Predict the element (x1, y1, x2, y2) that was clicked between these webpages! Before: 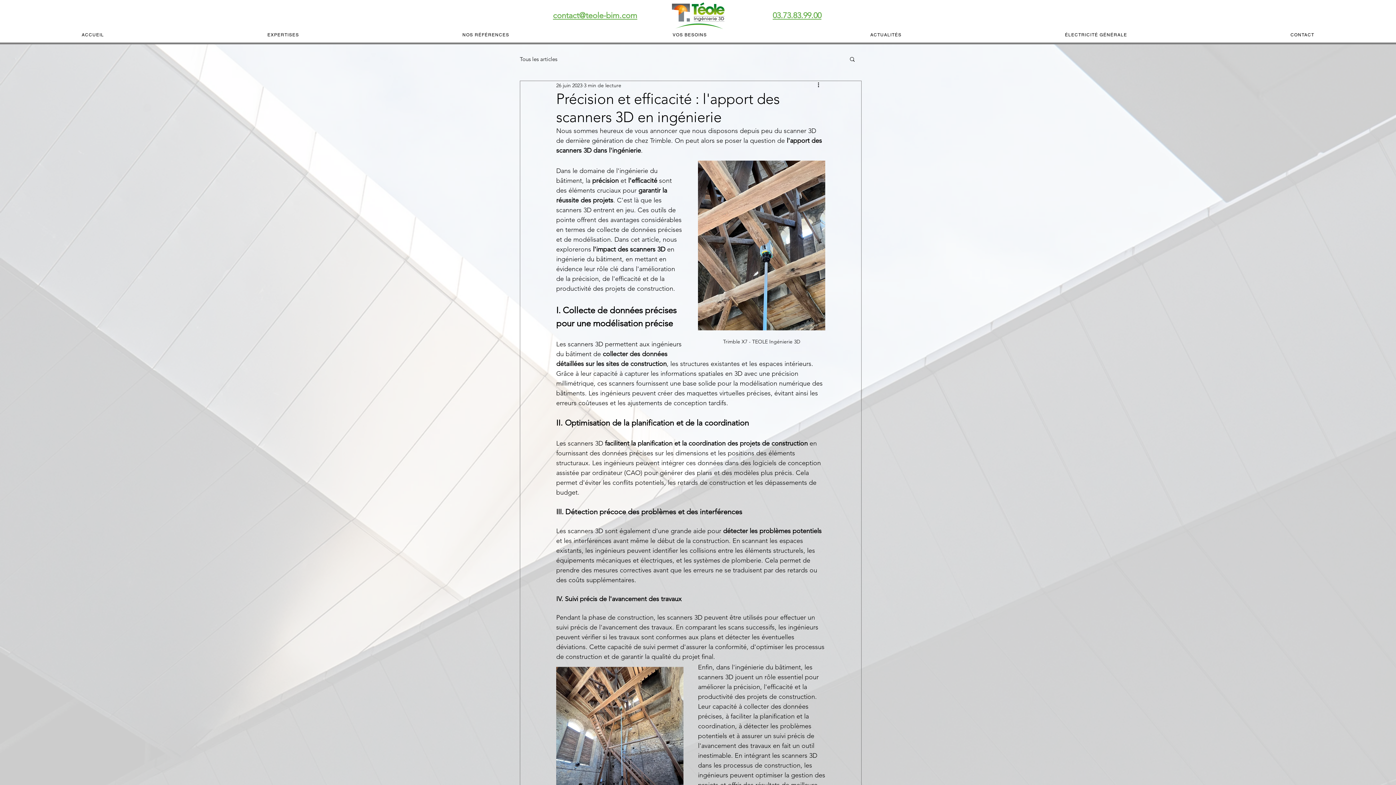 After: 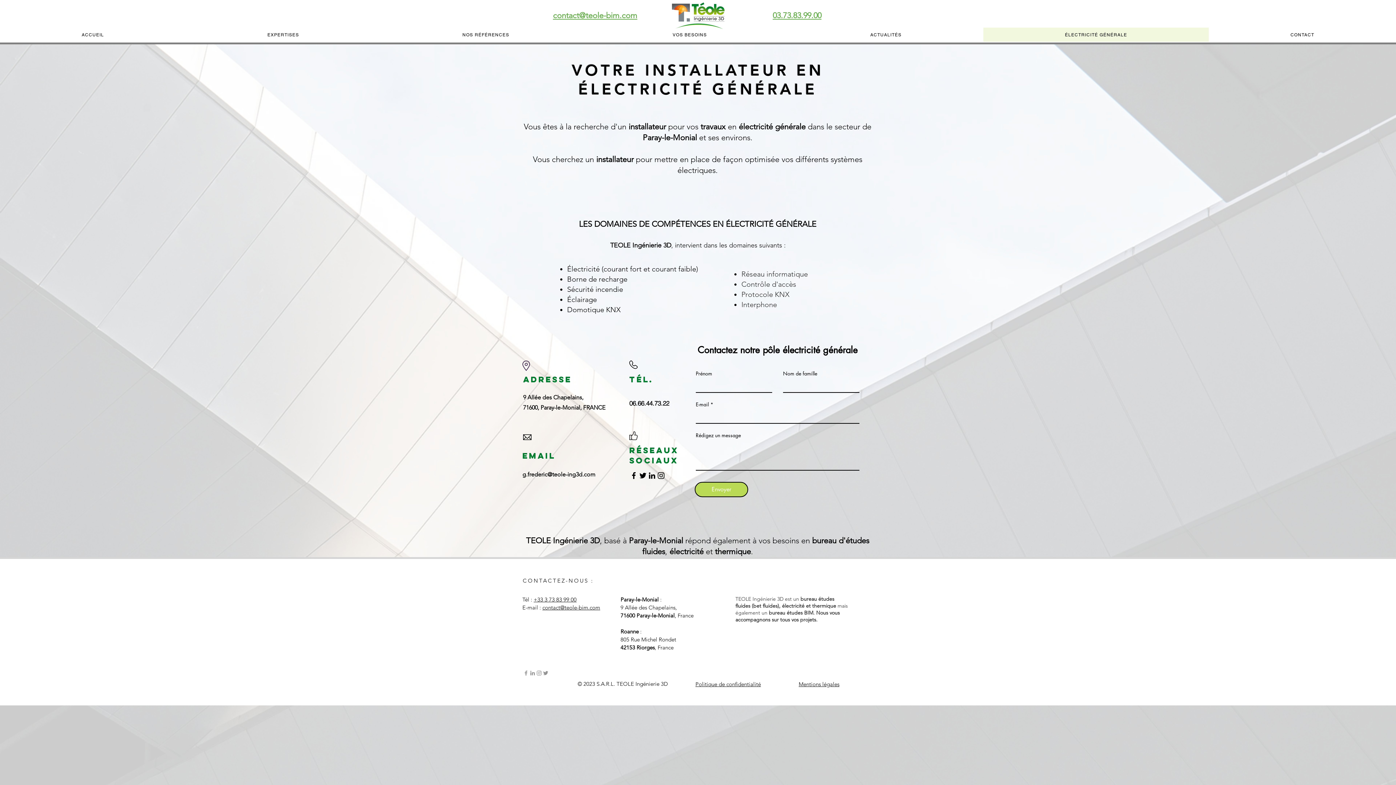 Action: label: ÉLECTRICITÉ GÉNÉRALE bbox: (983, 27, 1209, 42)